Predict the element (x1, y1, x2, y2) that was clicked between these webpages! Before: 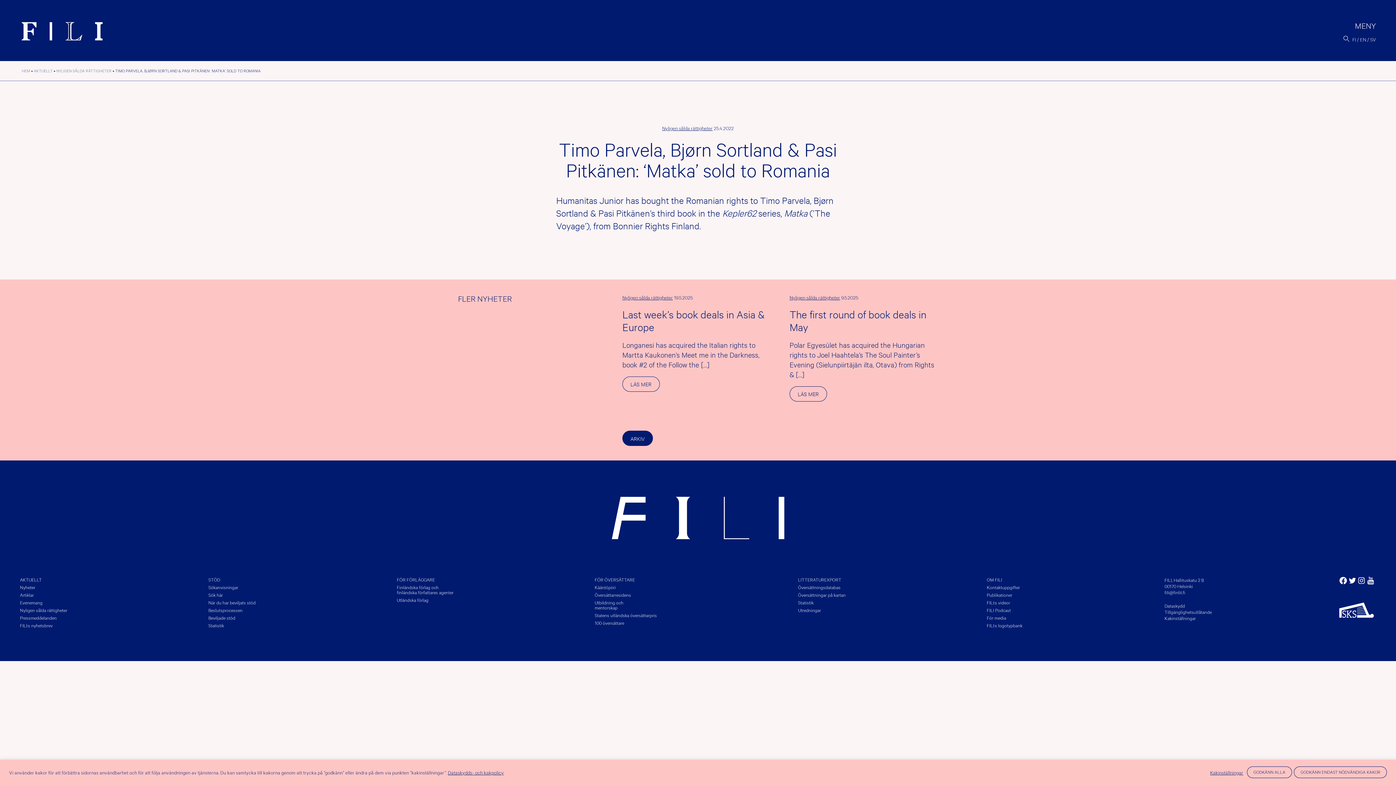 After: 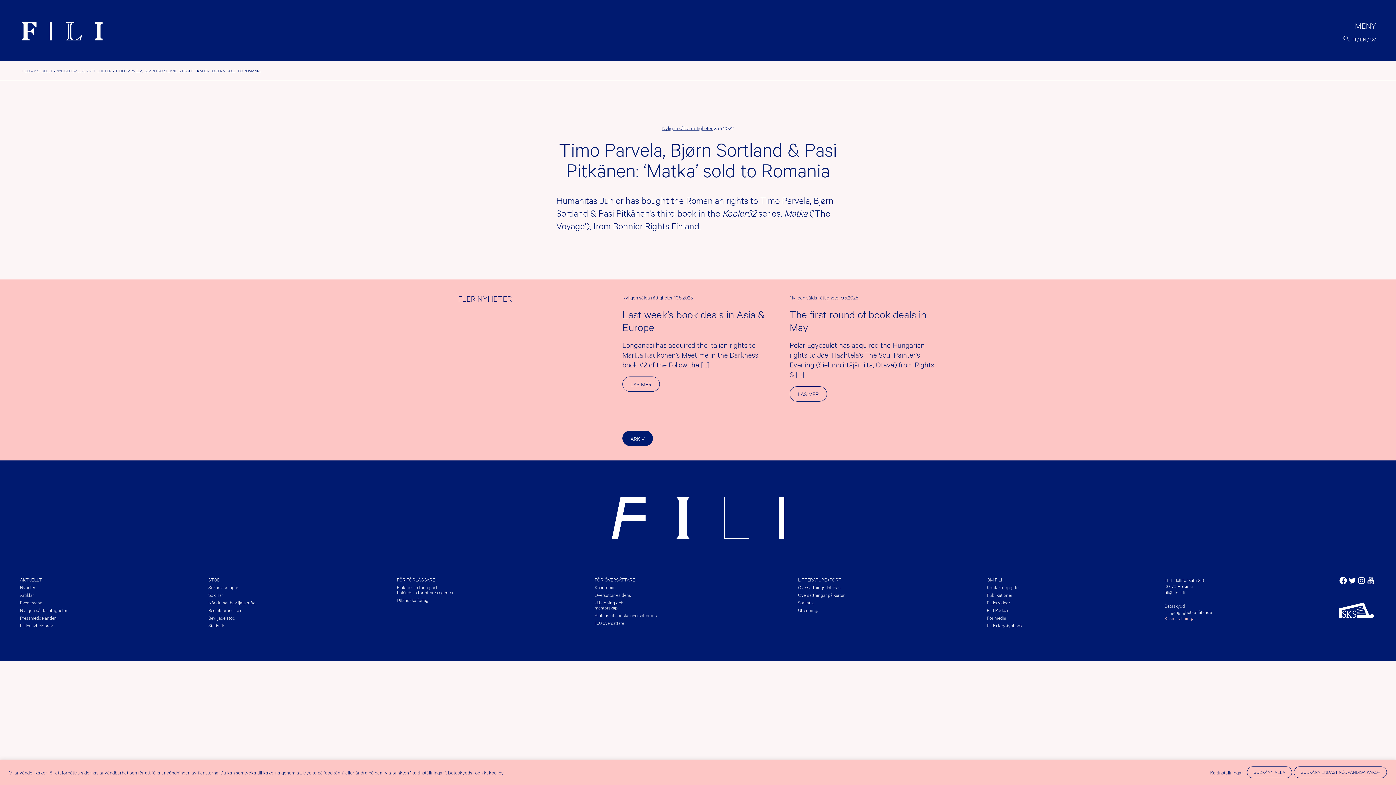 Action: bbox: (1164, 615, 1212, 621) label: Kakinställningar